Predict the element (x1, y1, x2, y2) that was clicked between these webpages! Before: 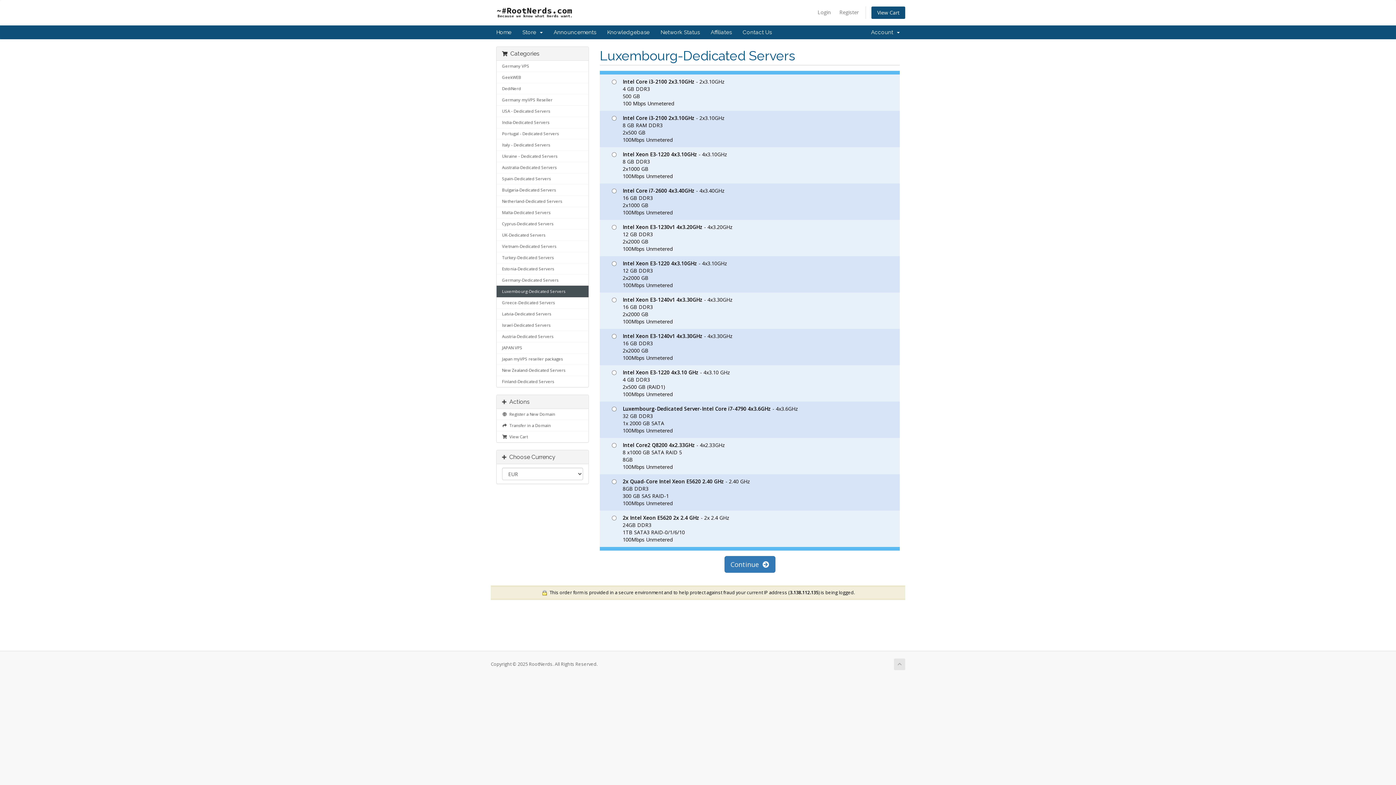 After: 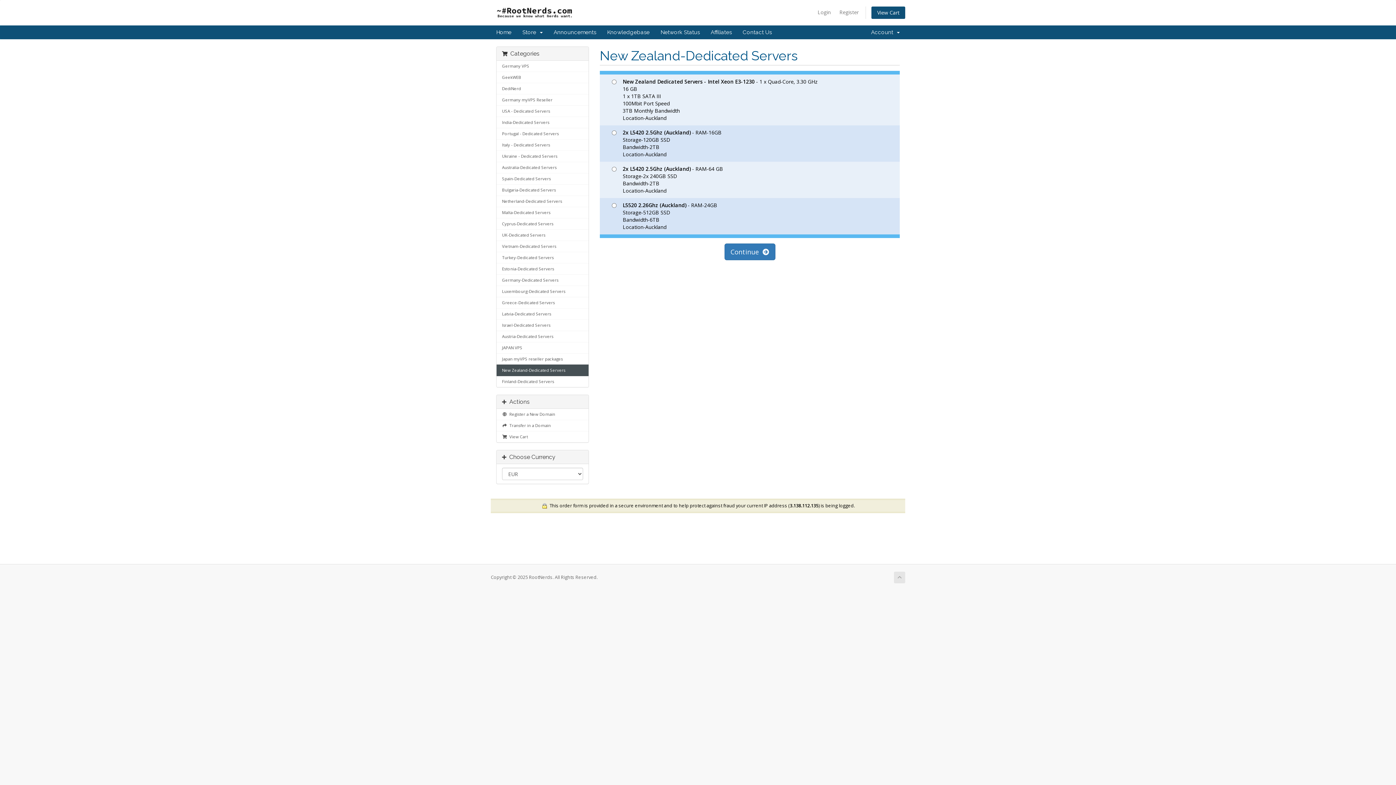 Action: bbox: (496, 364, 588, 376) label: New Zealand-Dedicated Servers